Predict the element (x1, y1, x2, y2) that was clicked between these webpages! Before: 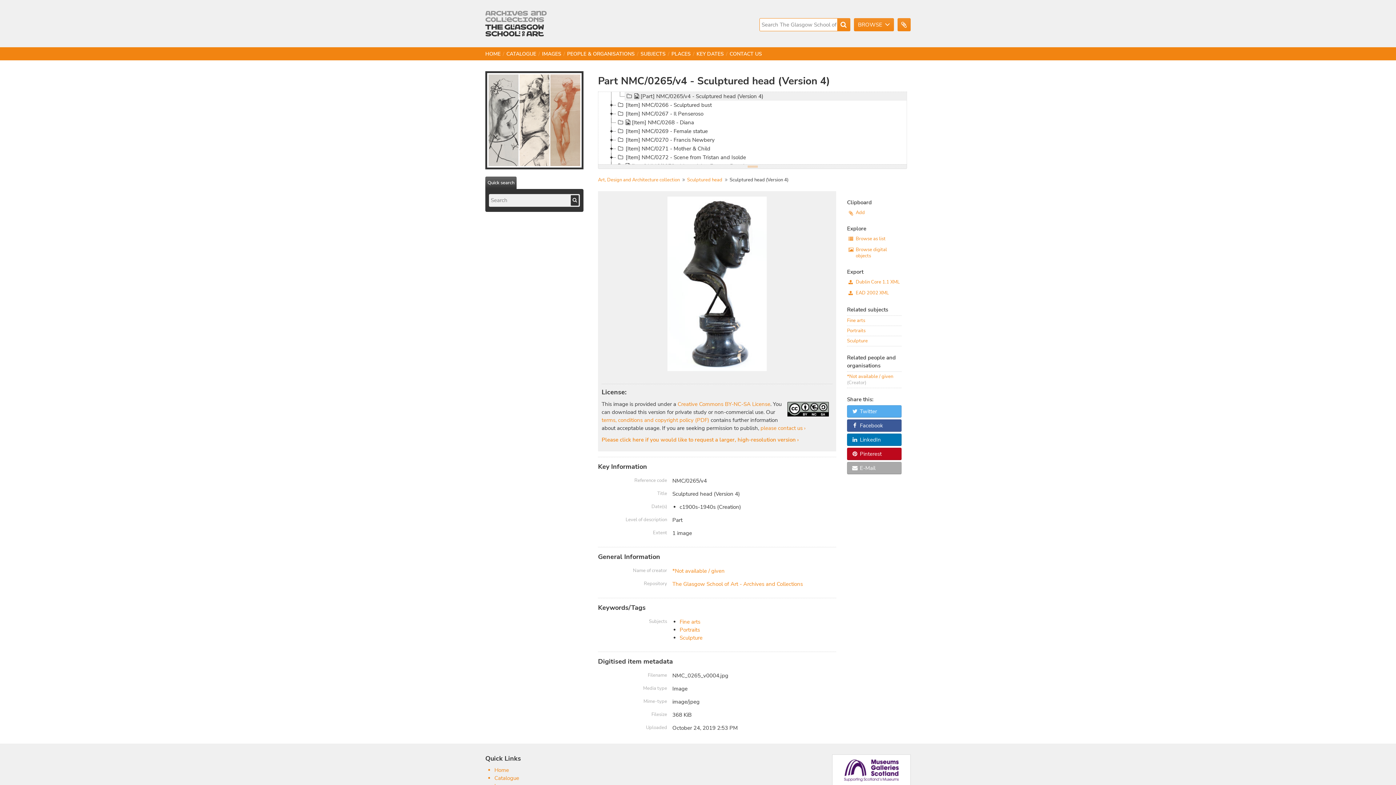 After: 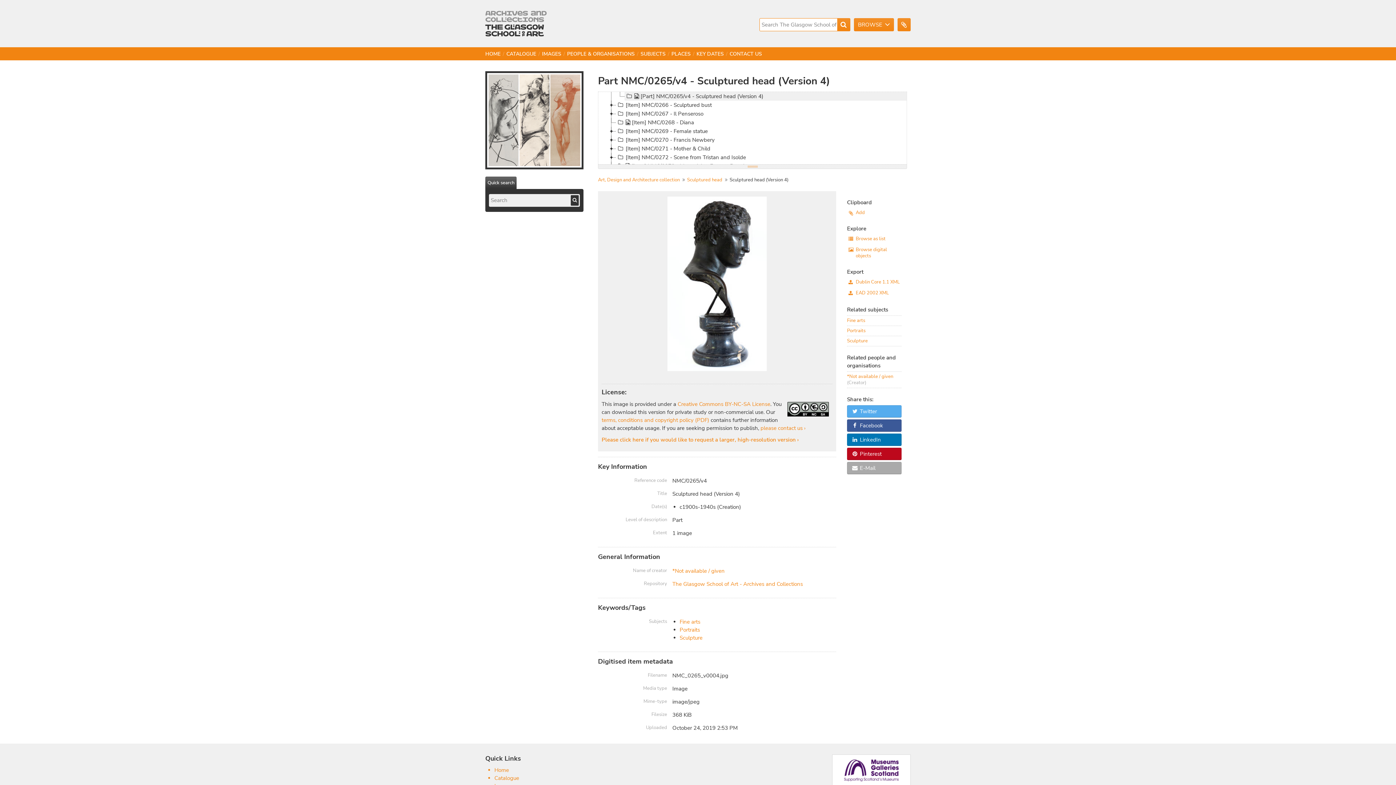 Action: label: E-Mail bbox: (847, 462, 901, 474)